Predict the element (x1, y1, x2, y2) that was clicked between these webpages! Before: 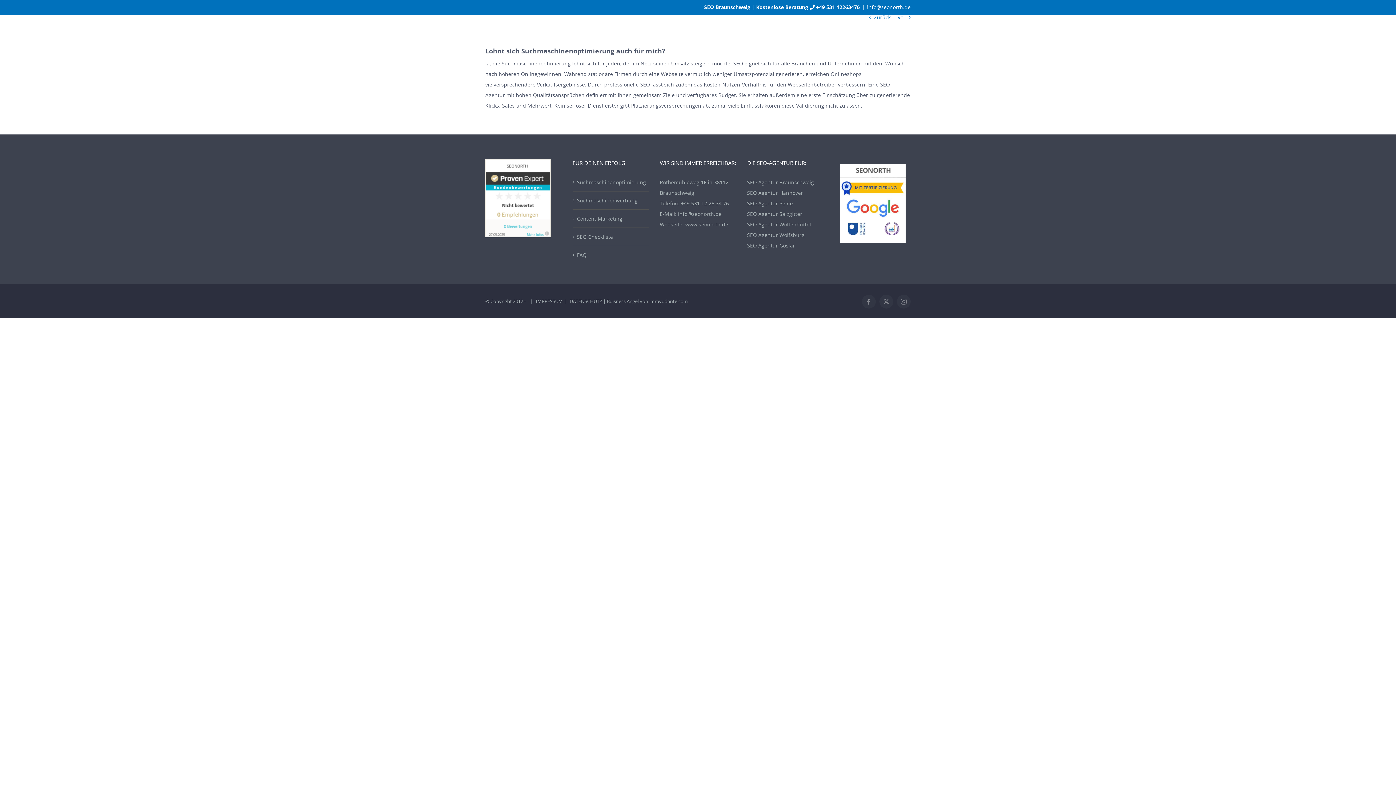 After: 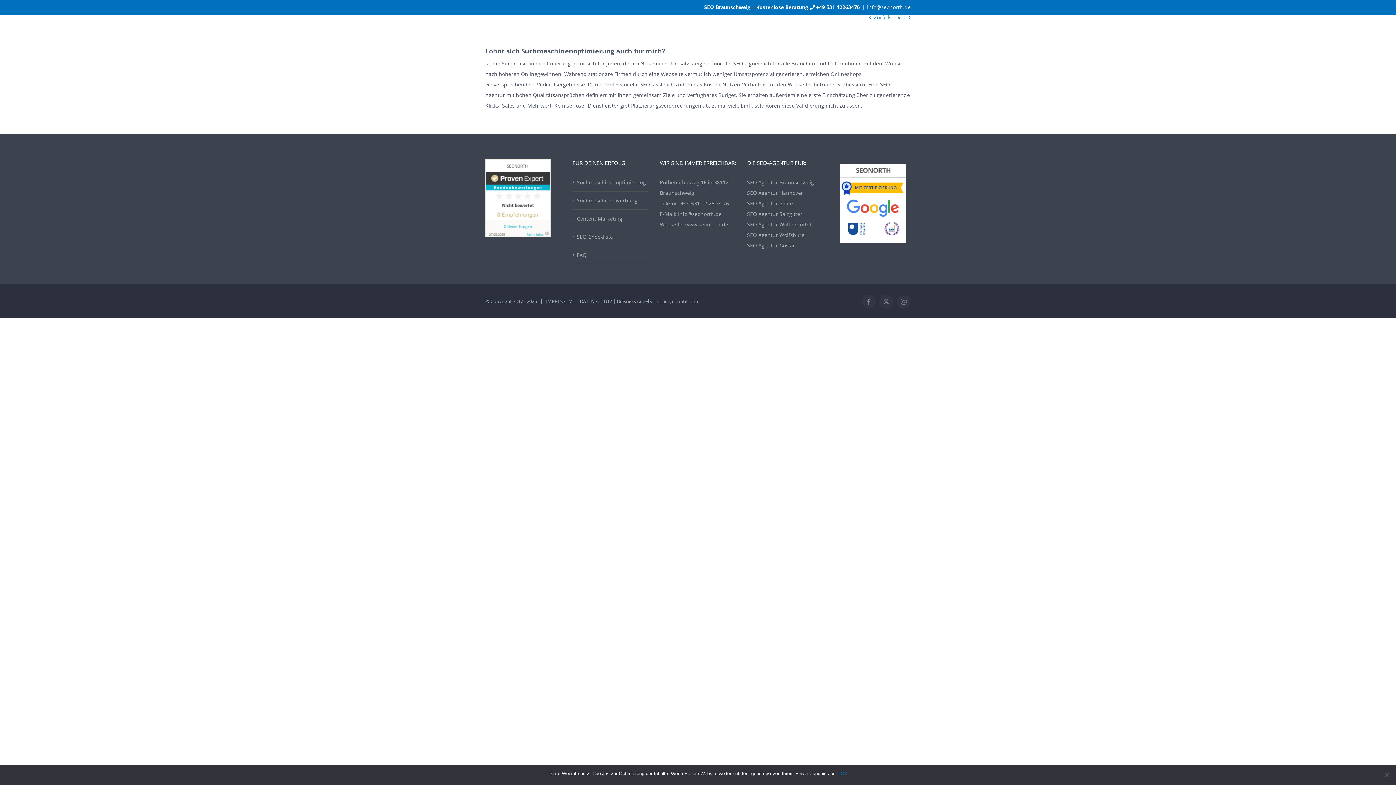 Action: label: STANDORT bbox: (884, 14, 910, 50)